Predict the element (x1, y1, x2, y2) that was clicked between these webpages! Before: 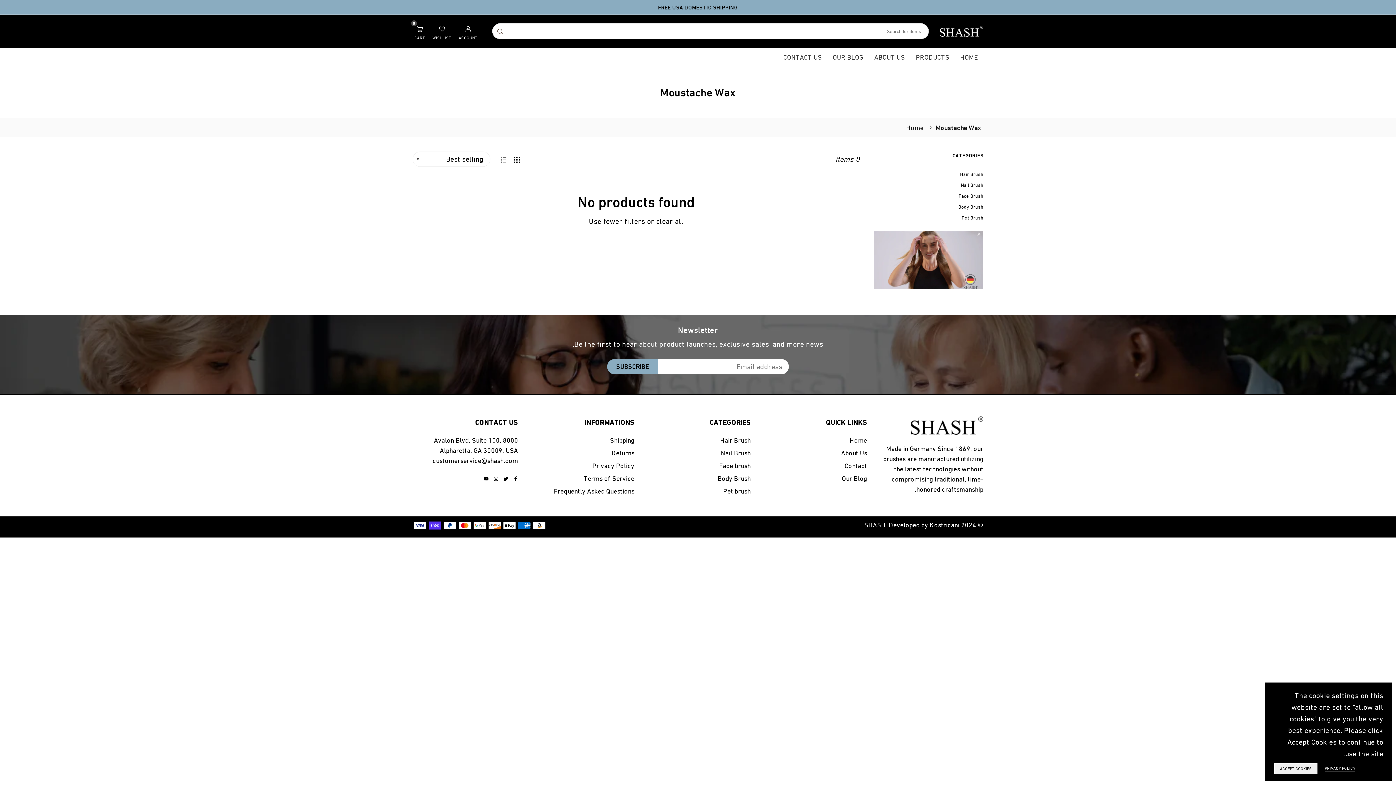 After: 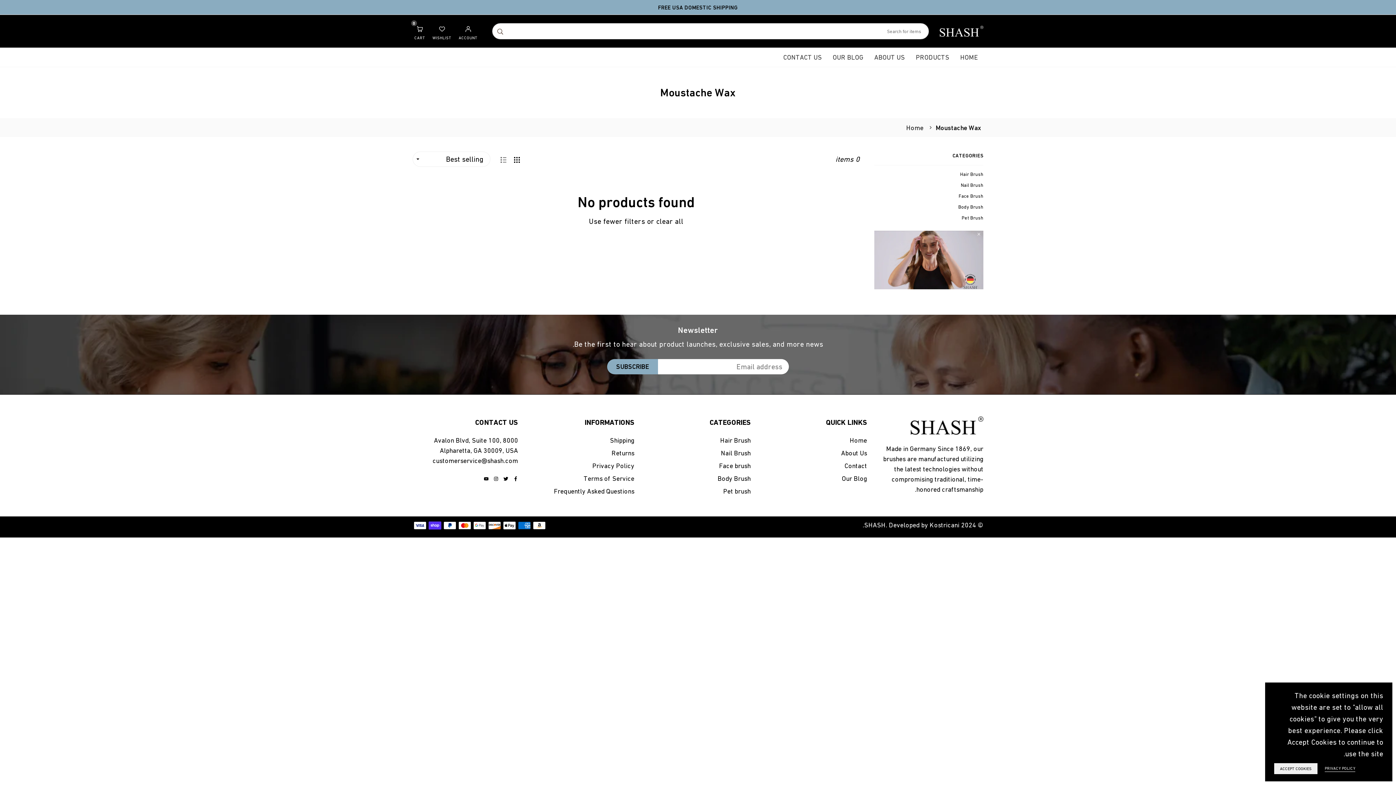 Action: label: clear all bbox: (656, 217, 683, 225)